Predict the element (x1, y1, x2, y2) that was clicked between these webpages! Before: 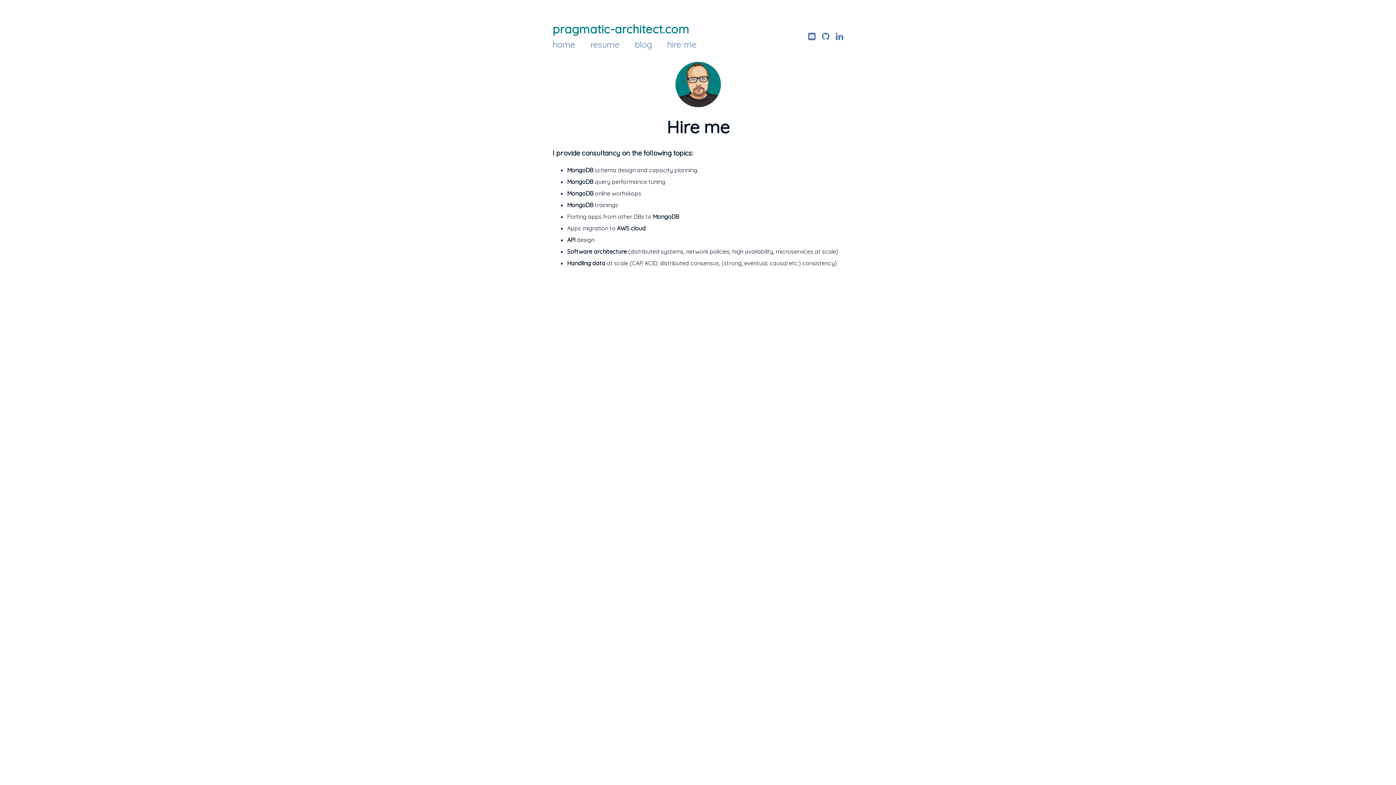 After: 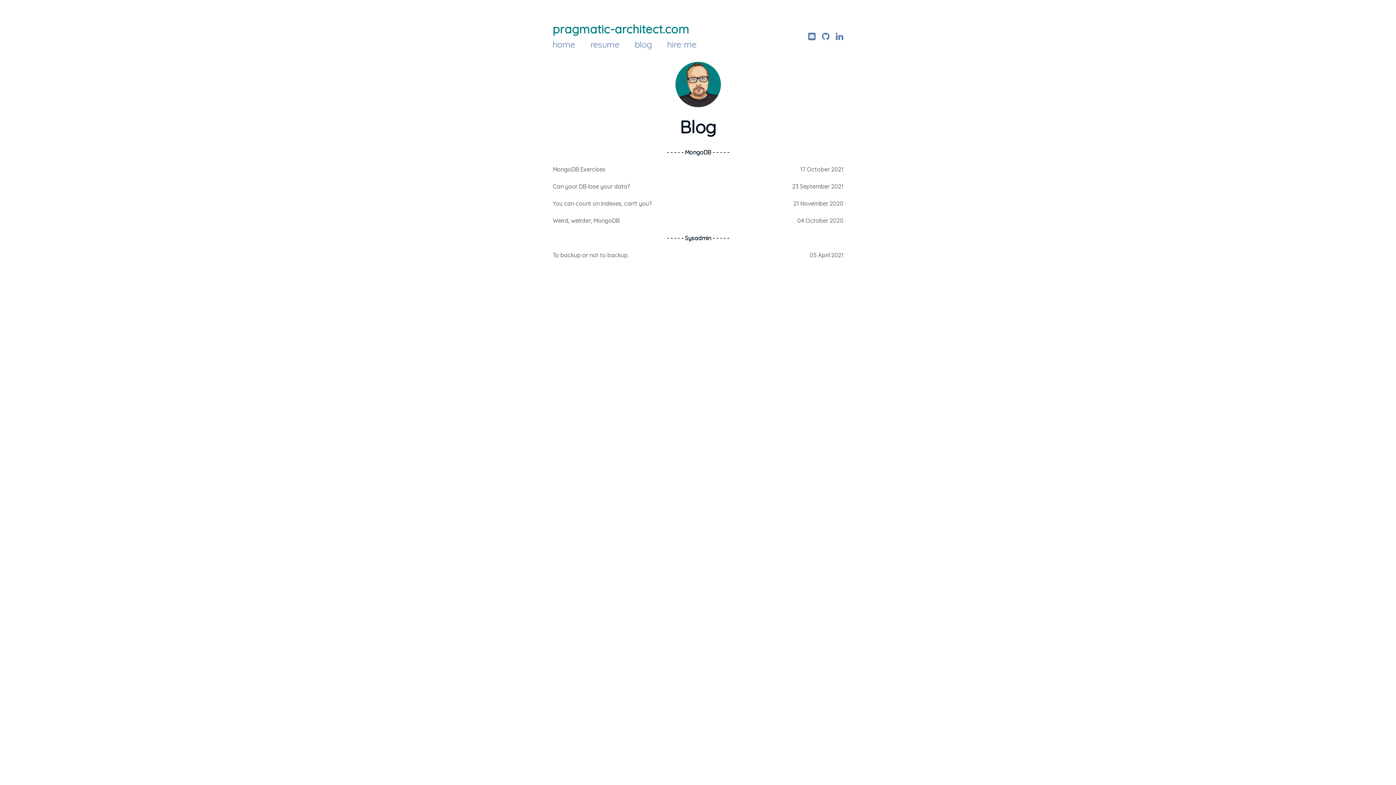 Action: label: blog bbox: (634, 38, 652, 49)